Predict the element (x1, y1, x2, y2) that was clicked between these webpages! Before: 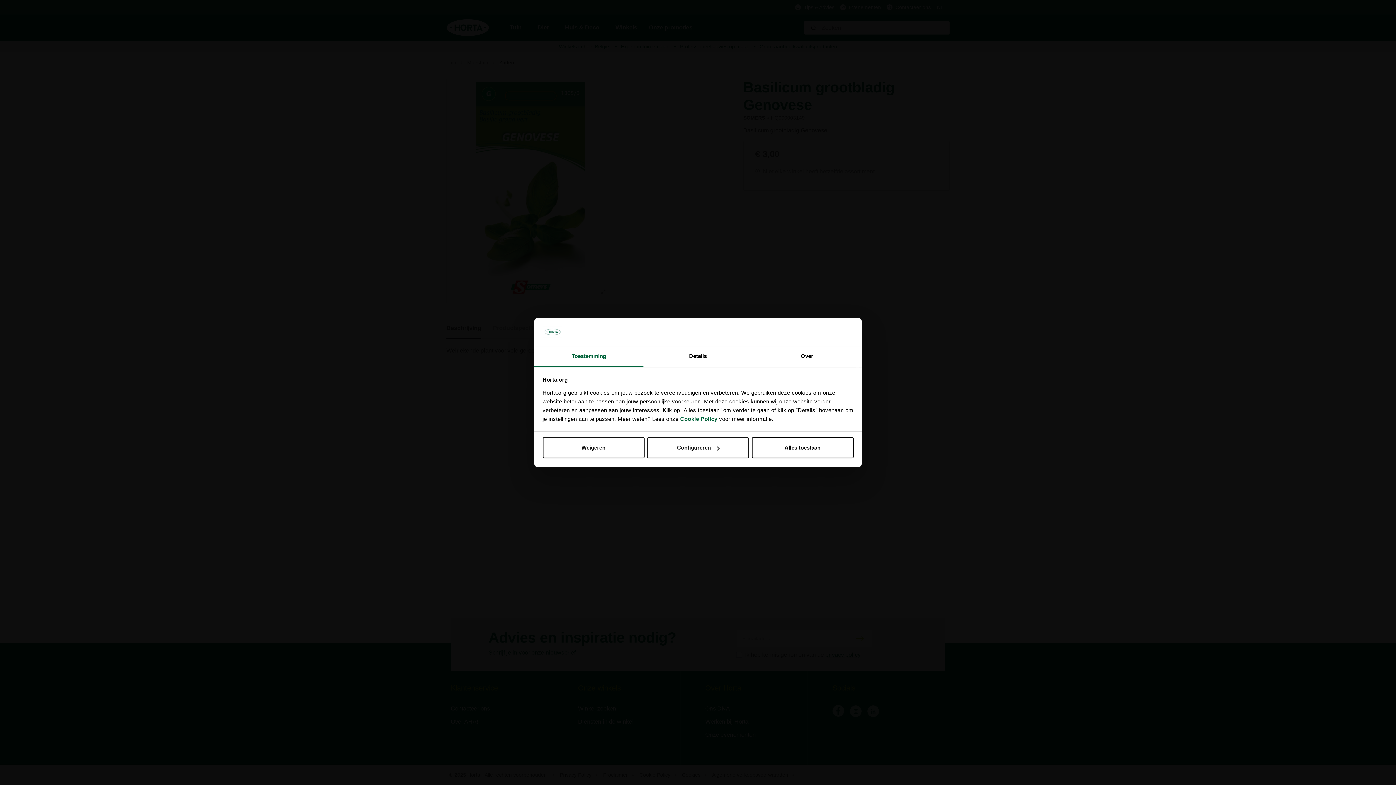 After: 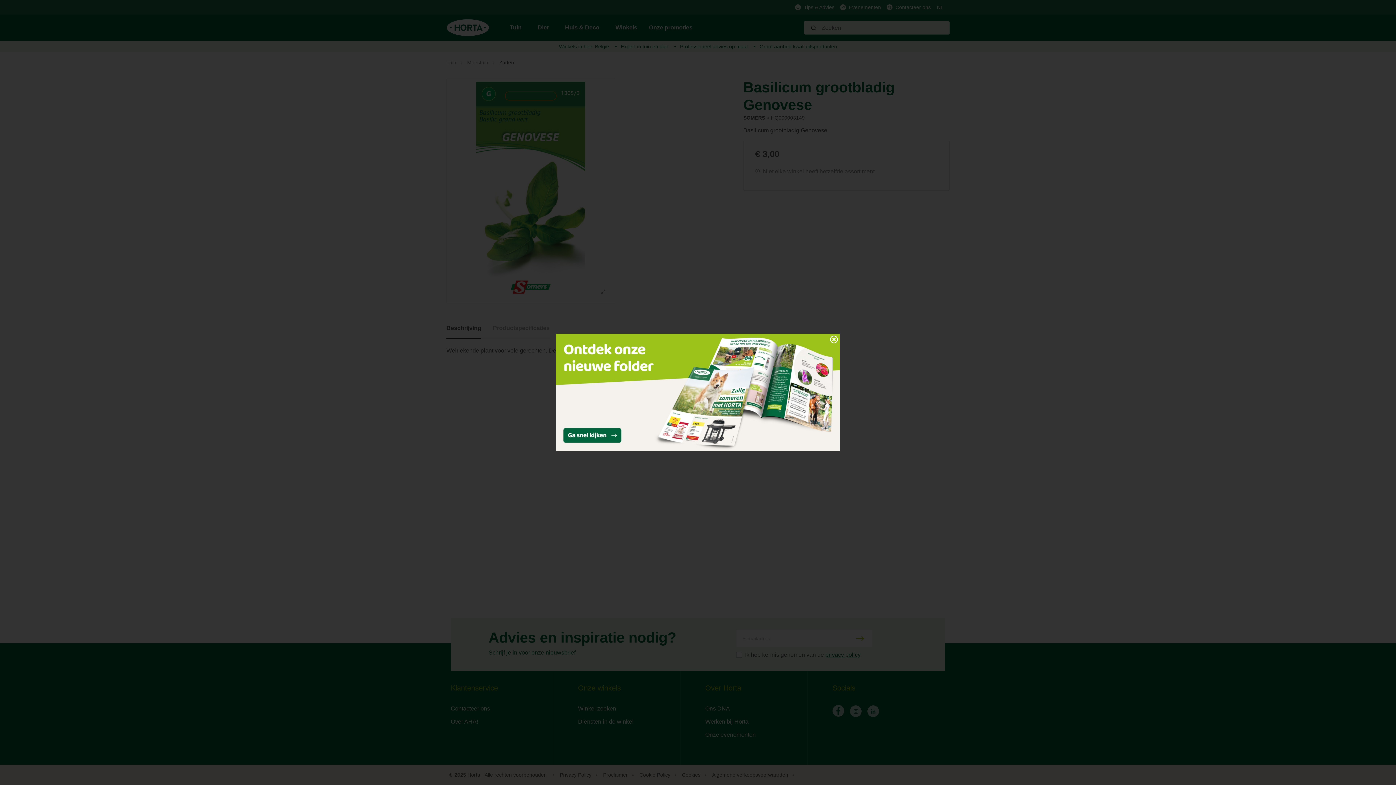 Action: label: Alles toestaan bbox: (751, 437, 853, 458)